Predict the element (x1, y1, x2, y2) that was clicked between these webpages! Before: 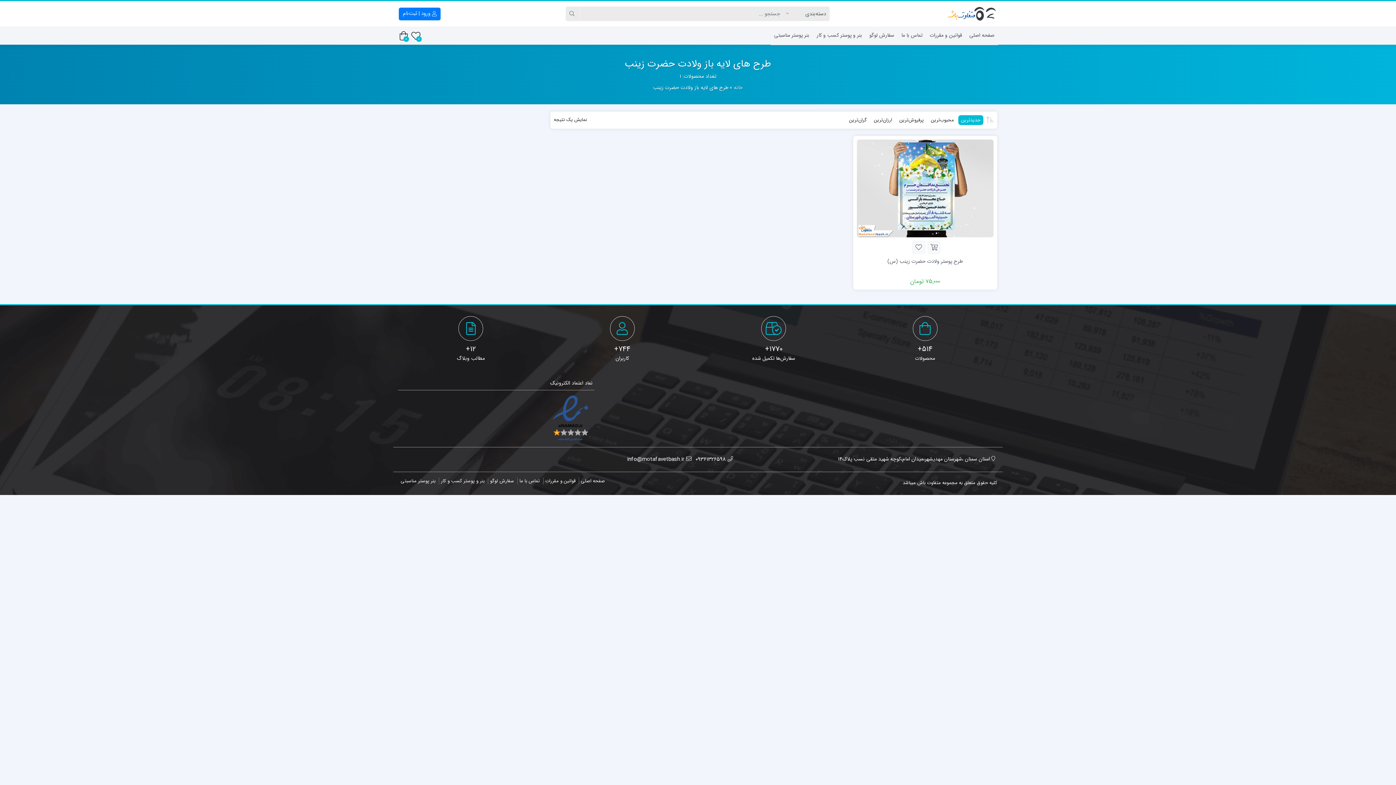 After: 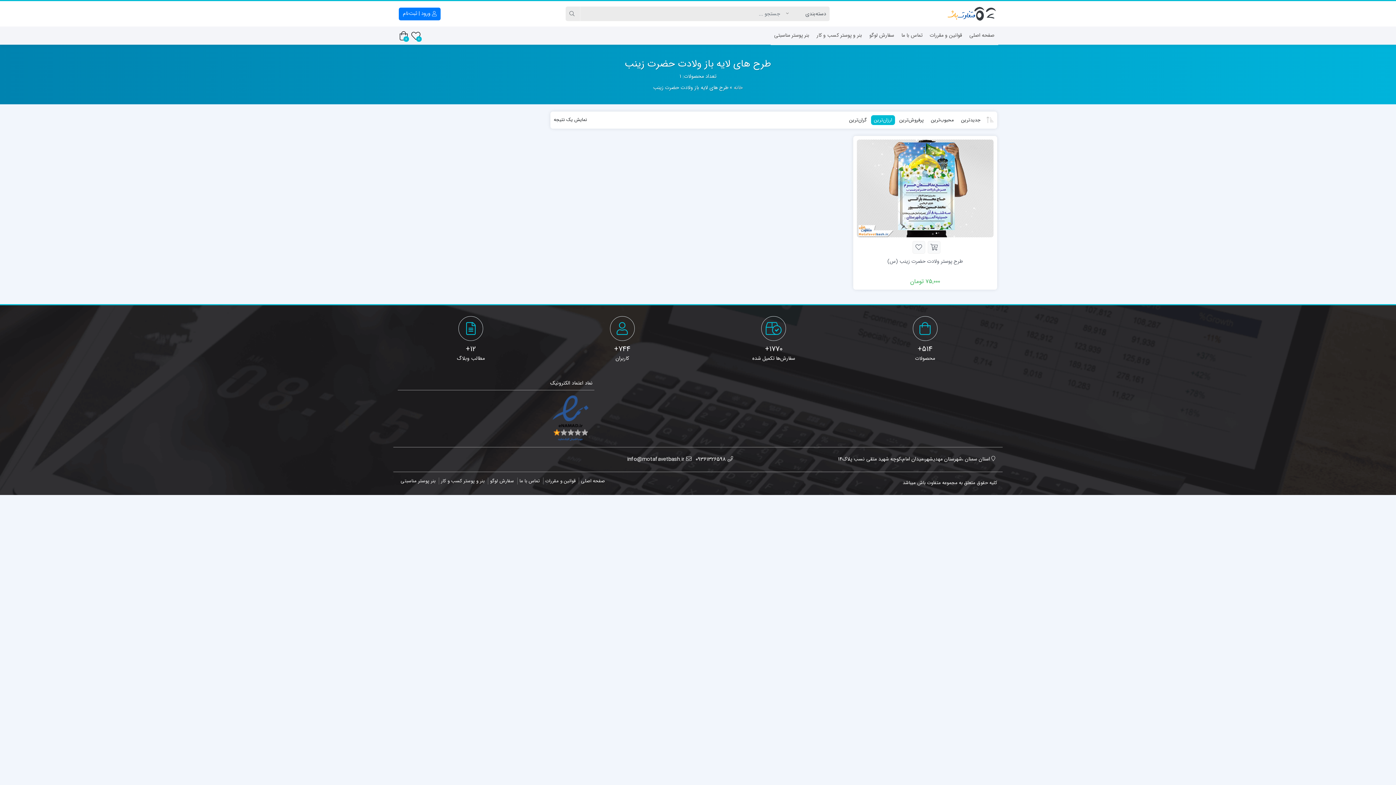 Action: bbox: (871, 115, 895, 125) label: ارزان‌ترین